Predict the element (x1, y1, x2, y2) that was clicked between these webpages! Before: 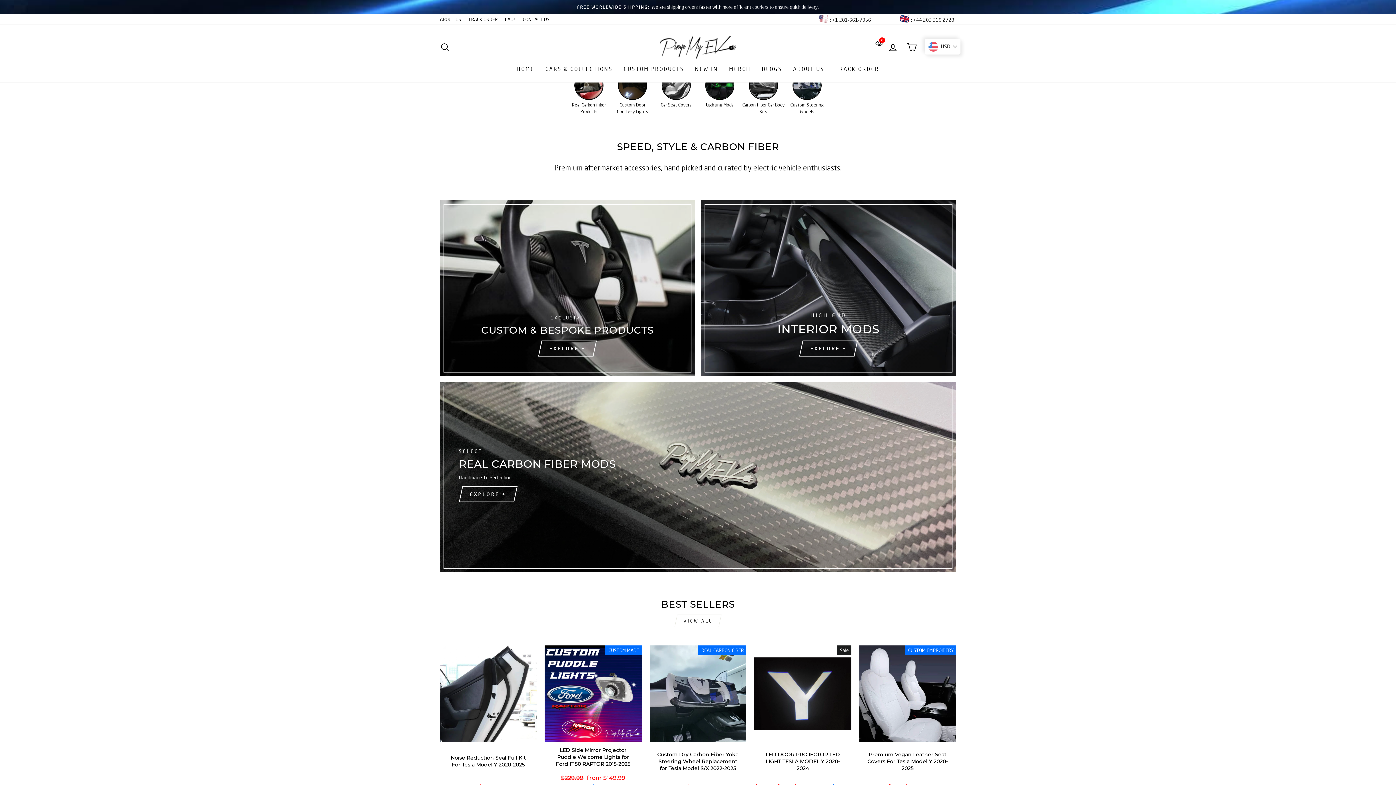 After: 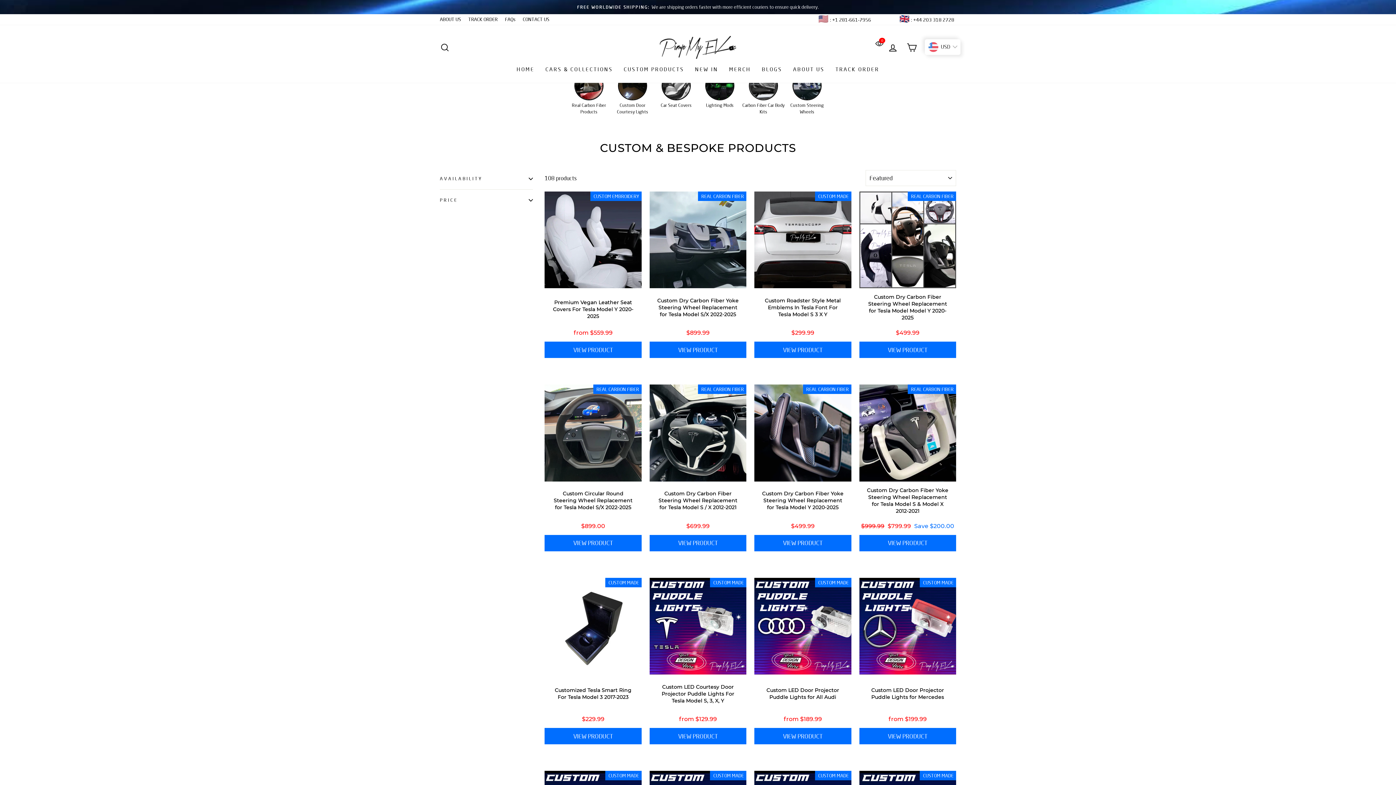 Action: bbox: (618, 62, 689, 75) label: CUSTOM PRODUCTS